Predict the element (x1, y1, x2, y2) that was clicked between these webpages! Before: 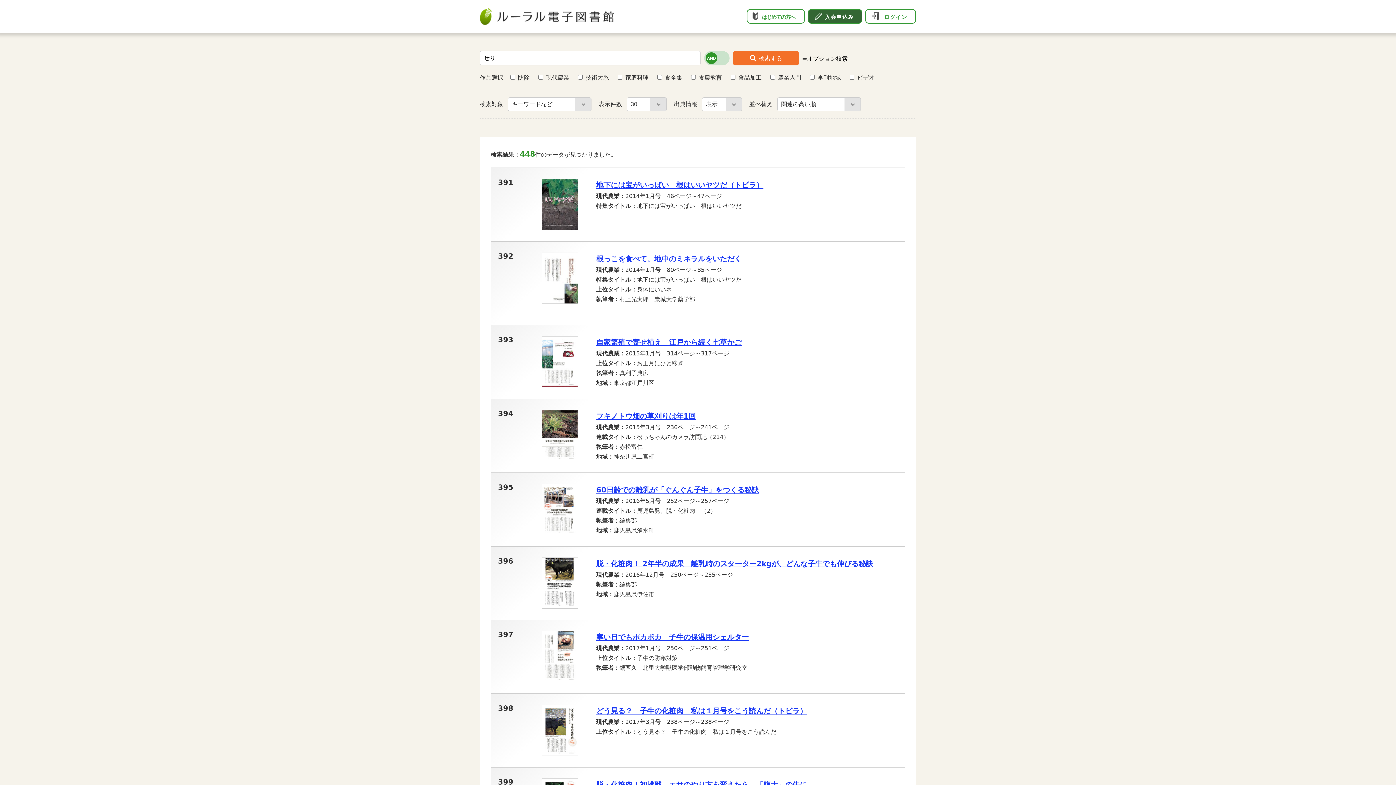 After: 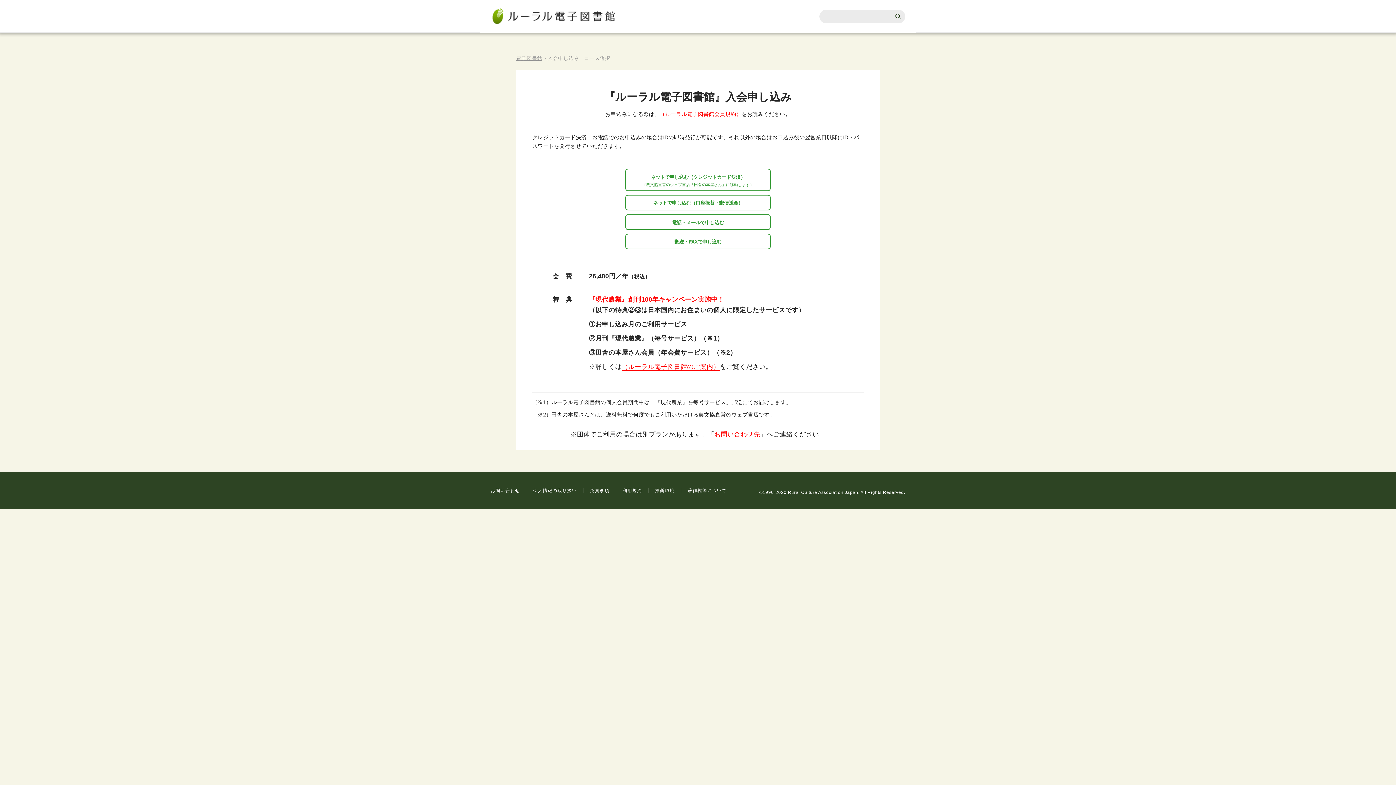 Action: label: 入会申込み bbox: (808, 9, 862, 23)